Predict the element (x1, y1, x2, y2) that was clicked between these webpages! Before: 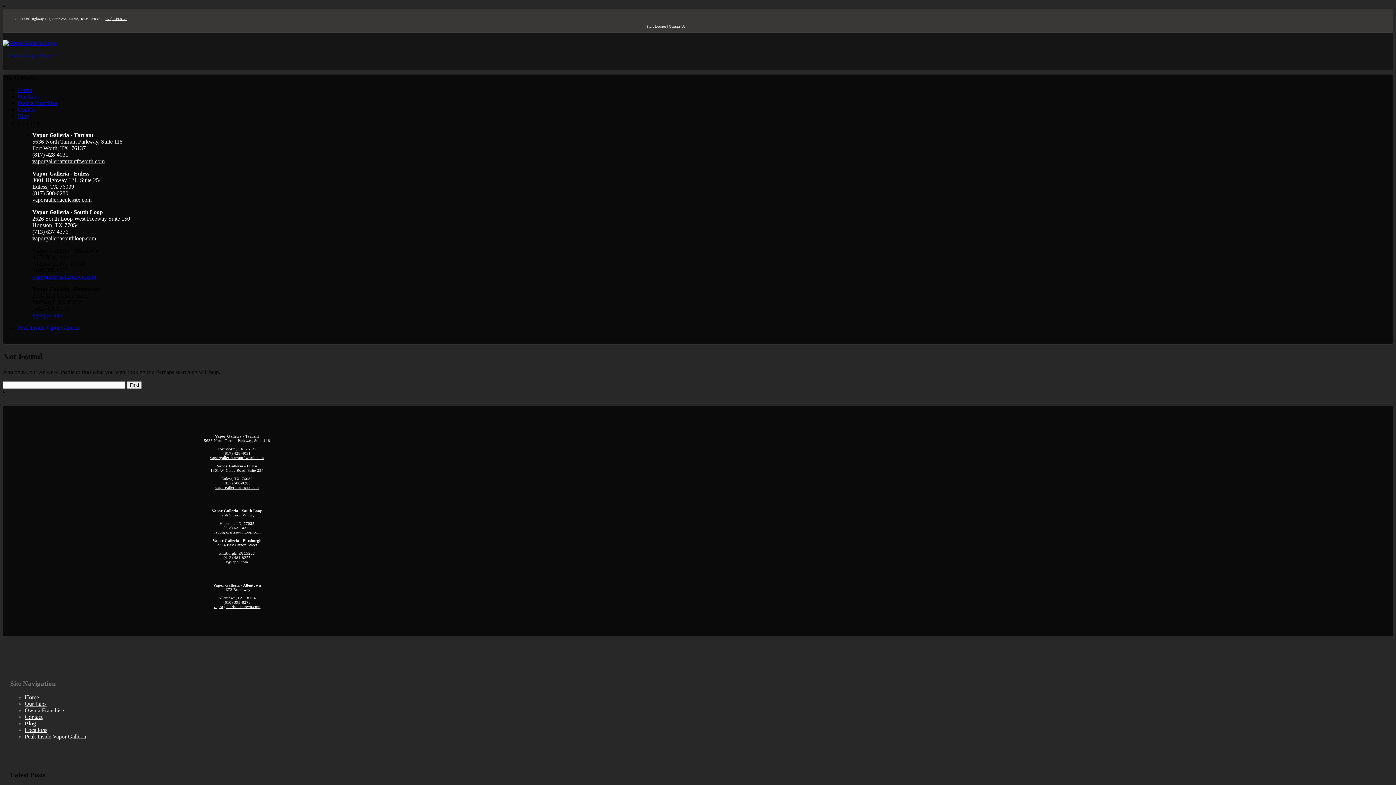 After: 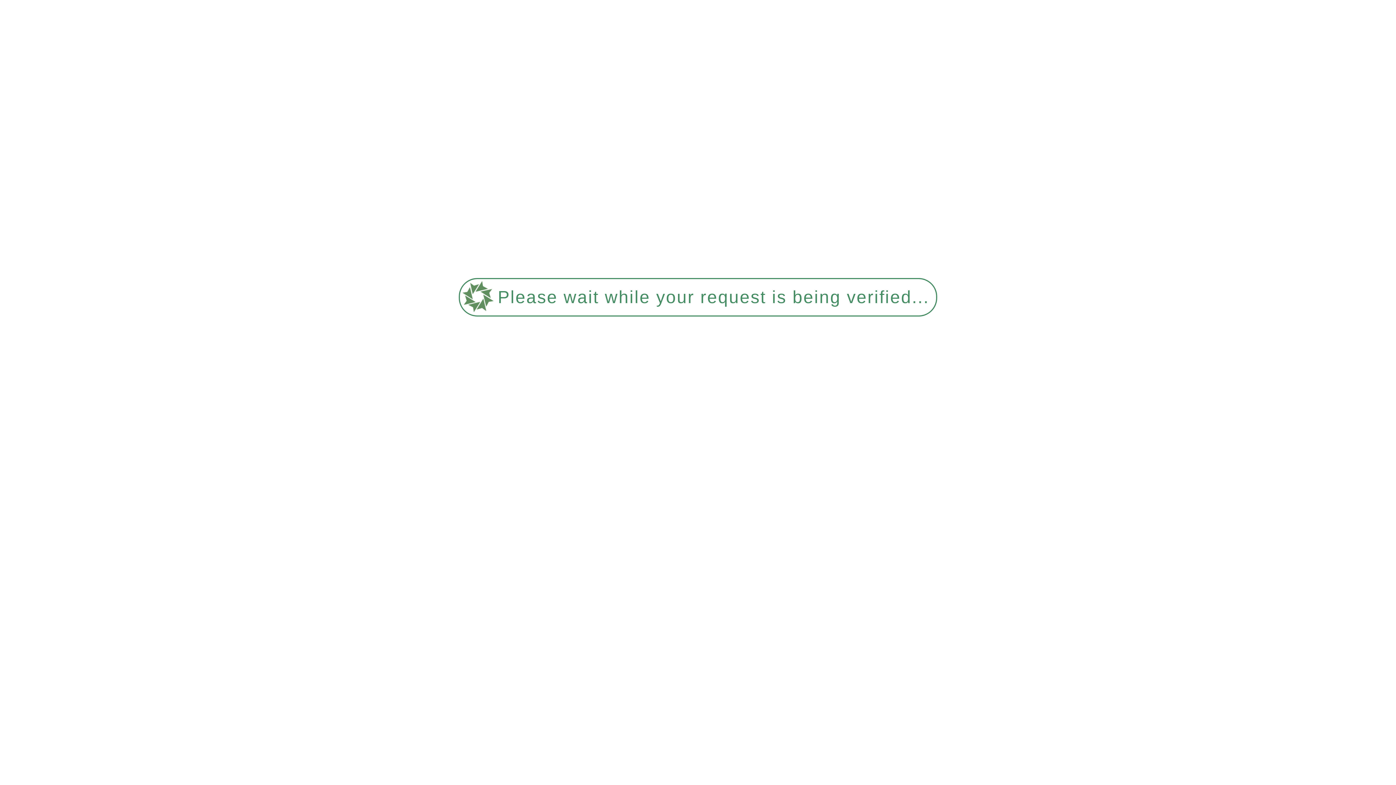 Action: label: vaporgalleriasouthloop.com bbox: (32, 235, 96, 241)